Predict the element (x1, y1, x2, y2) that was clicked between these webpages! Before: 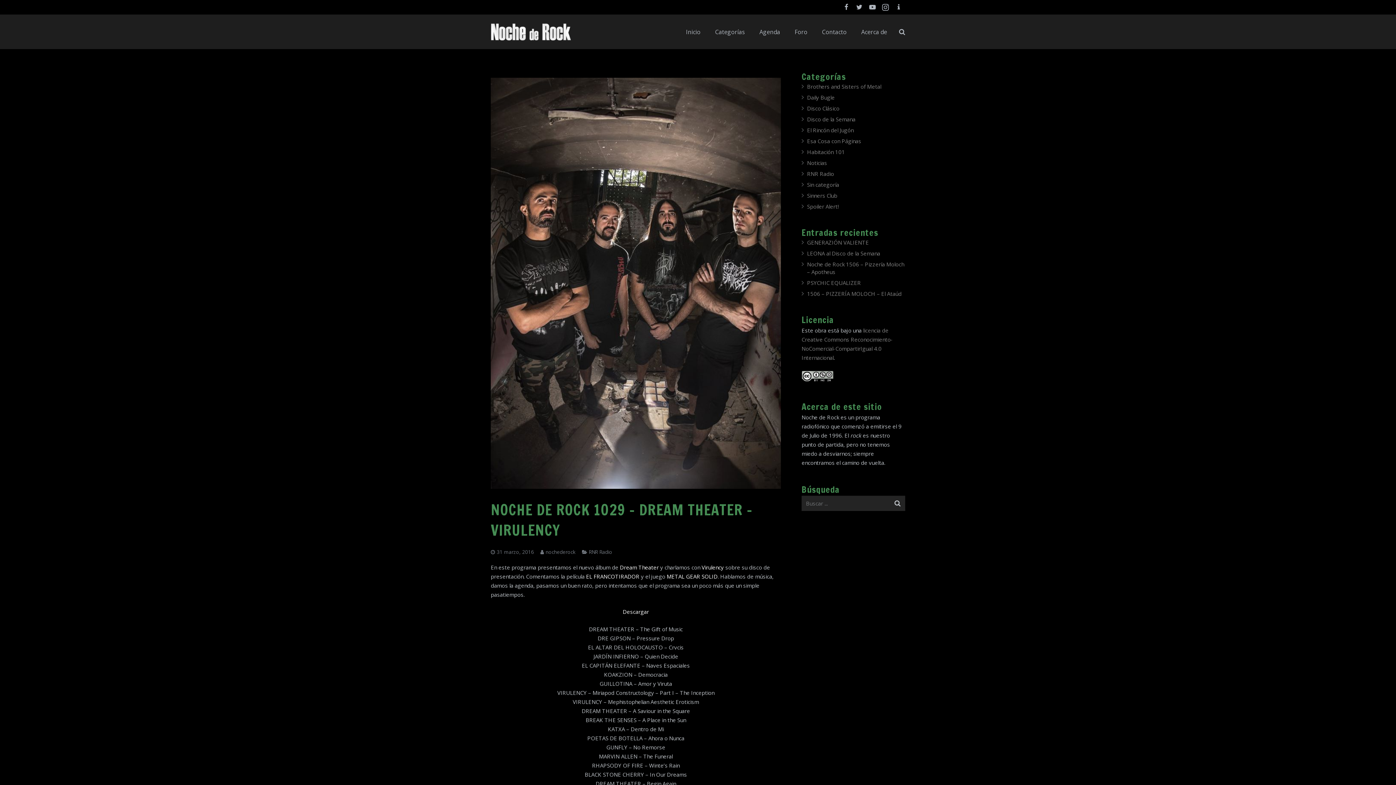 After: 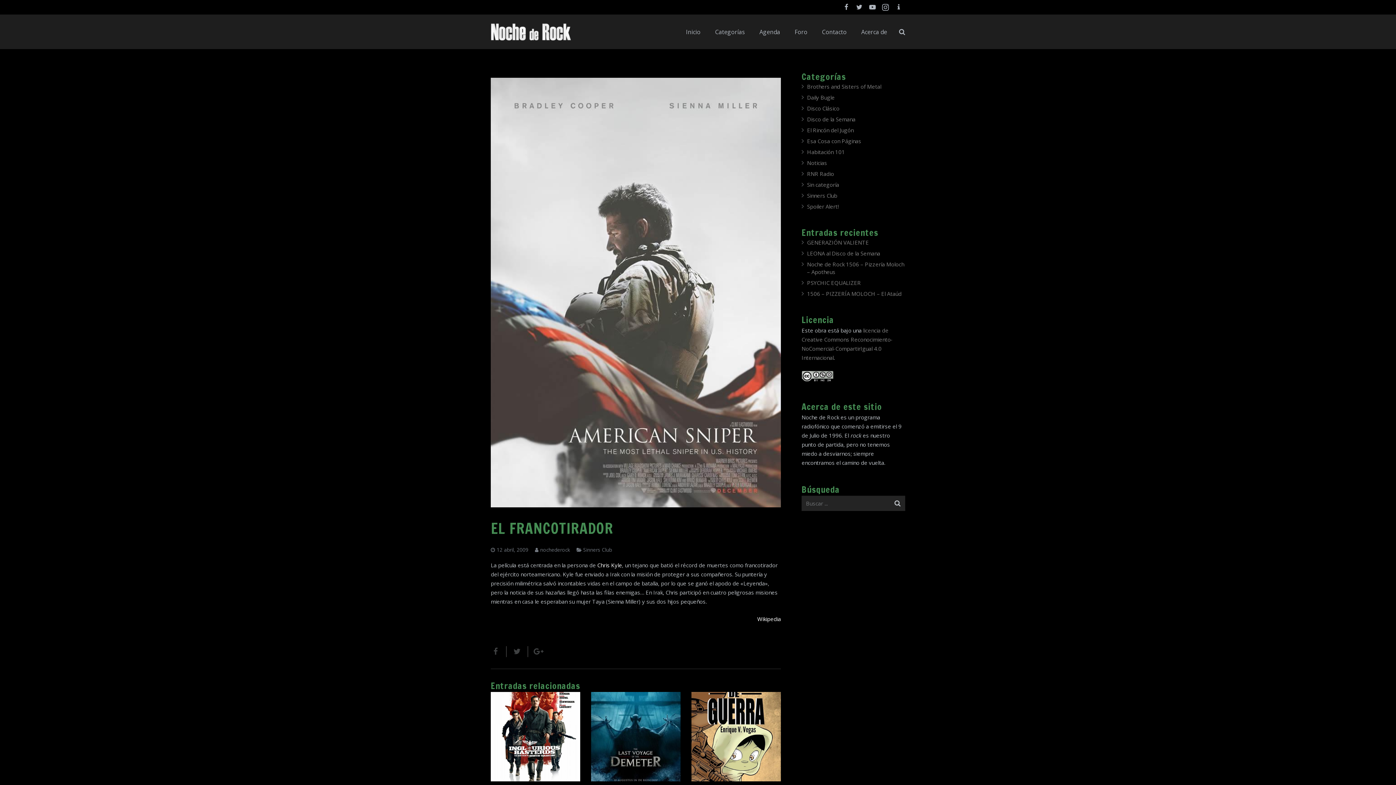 Action: bbox: (586, 573, 639, 580) label: EL FRANCOTIRADOR